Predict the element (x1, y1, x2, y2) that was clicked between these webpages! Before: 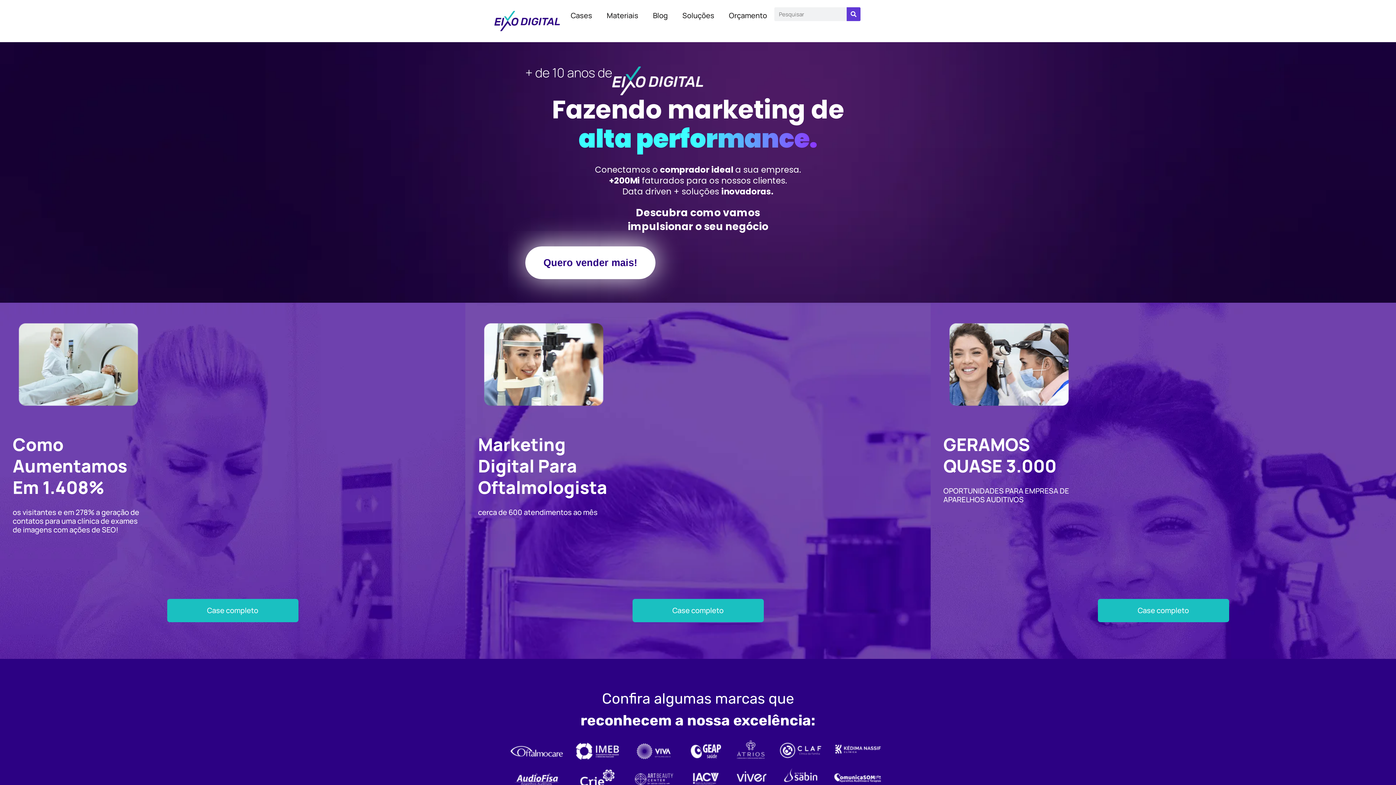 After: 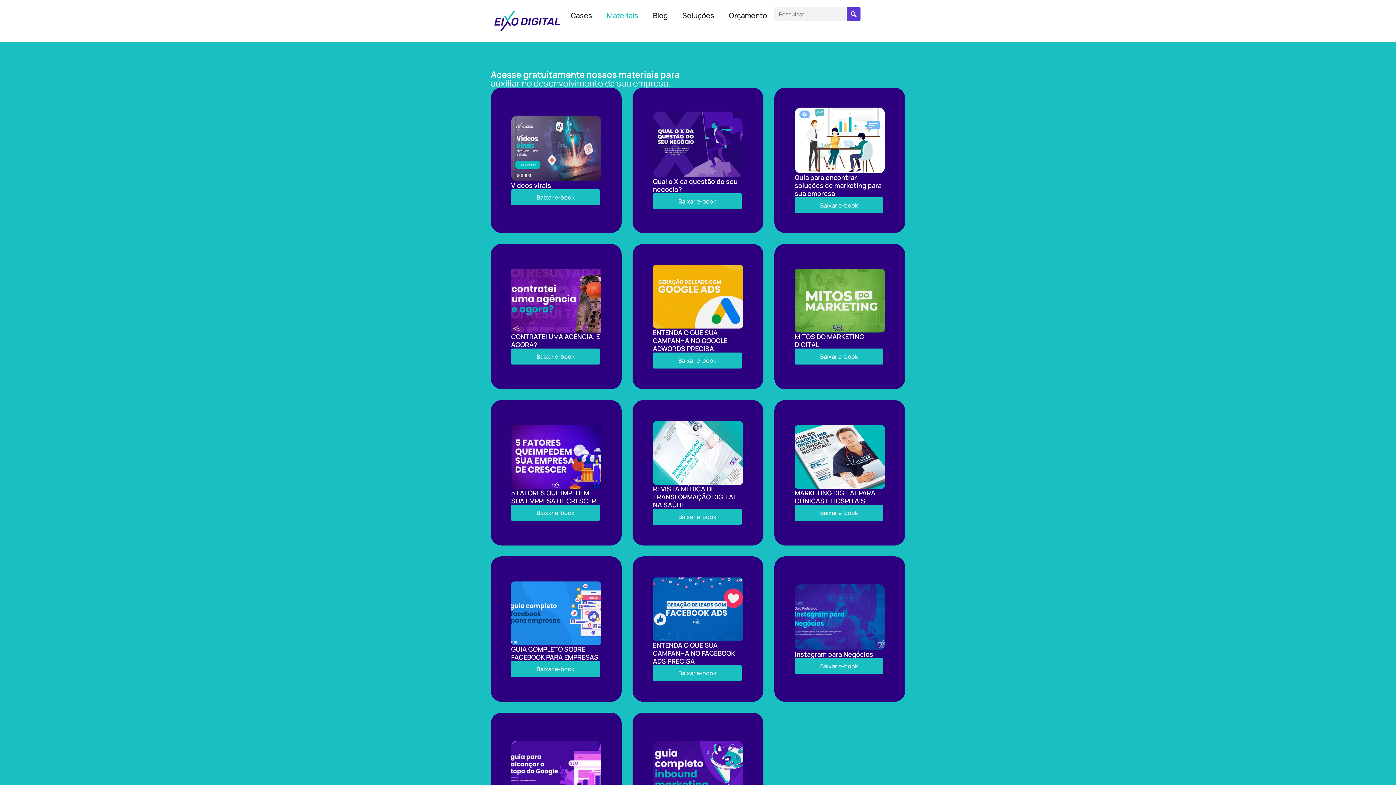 Action: label: Materiais bbox: (599, 7, 645, 24)